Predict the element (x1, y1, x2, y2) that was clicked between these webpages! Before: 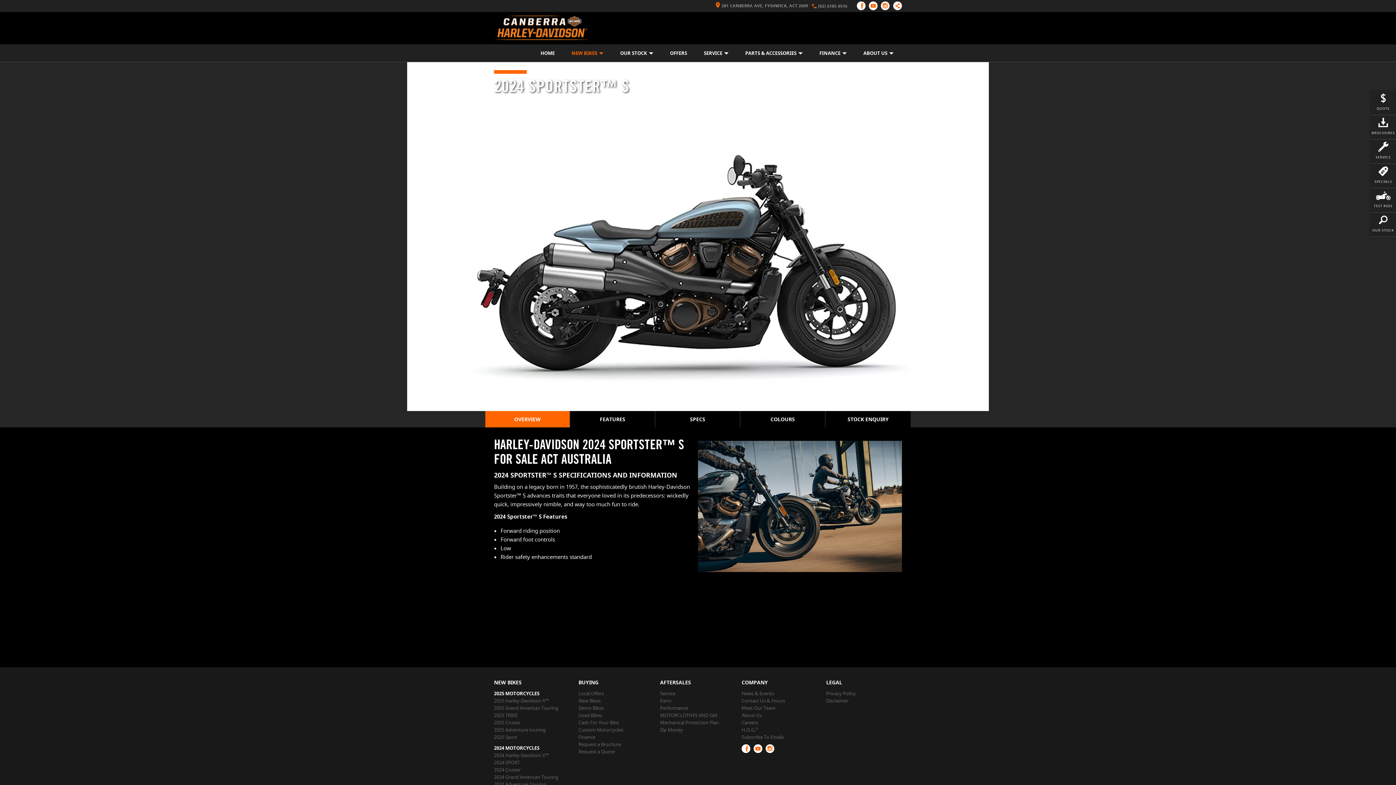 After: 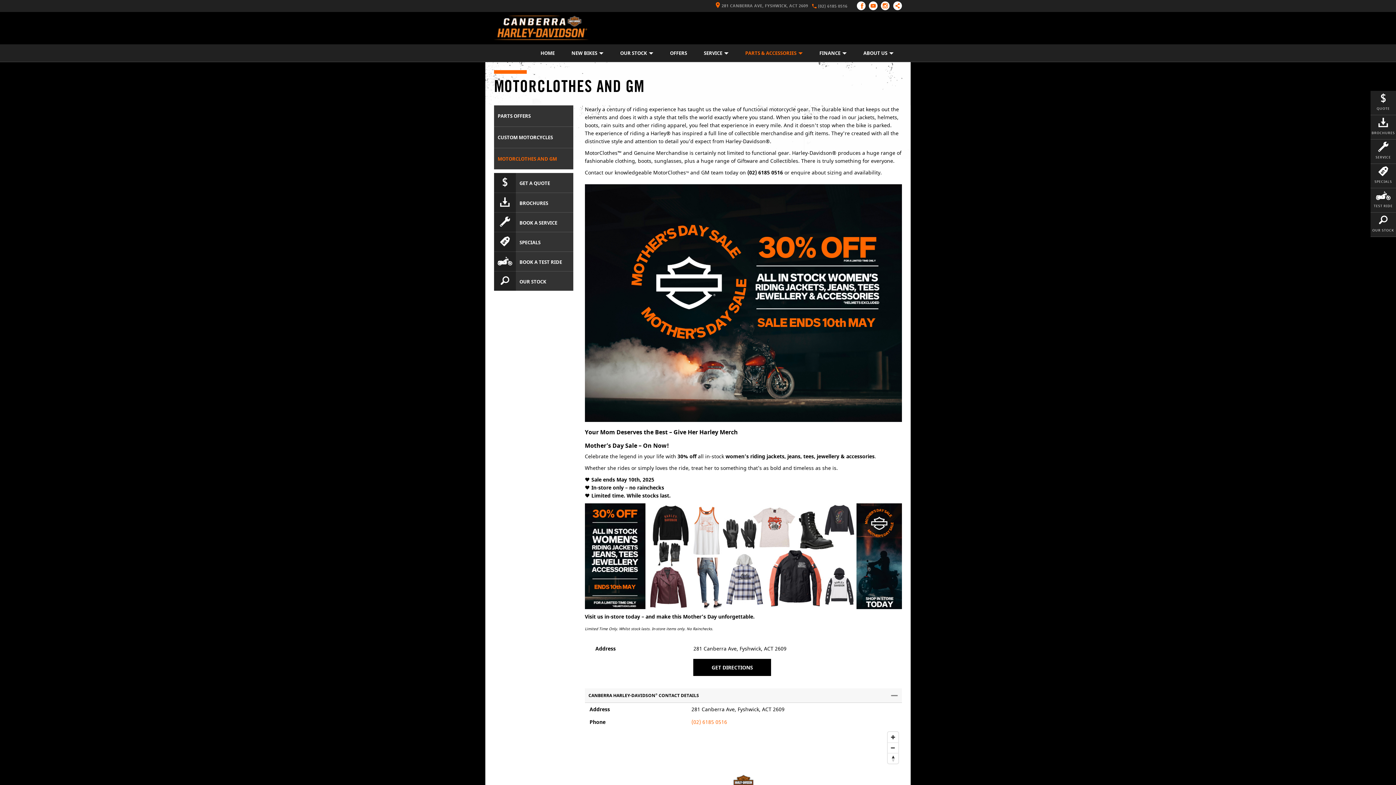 Action: label: MOTORCLOTHES AND GM bbox: (660, 712, 736, 719)